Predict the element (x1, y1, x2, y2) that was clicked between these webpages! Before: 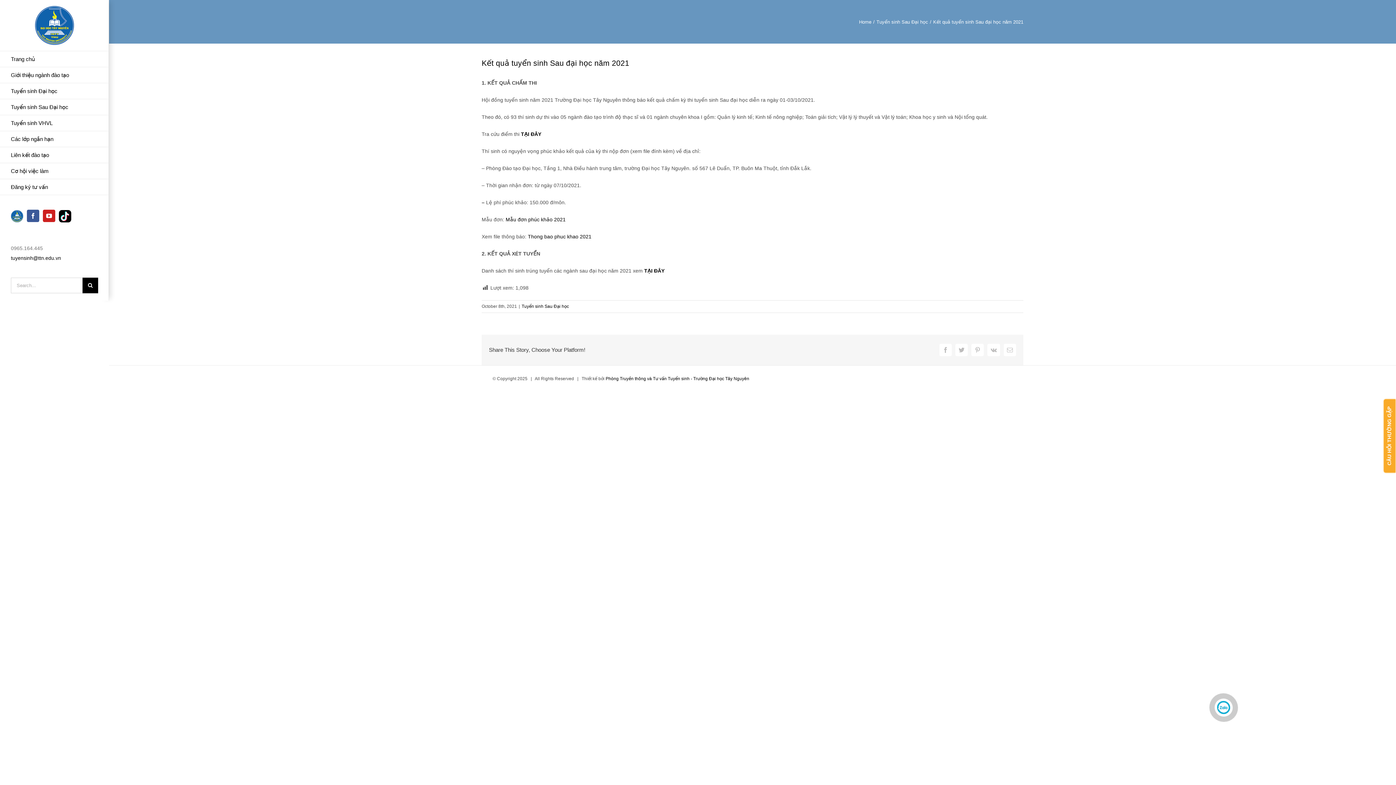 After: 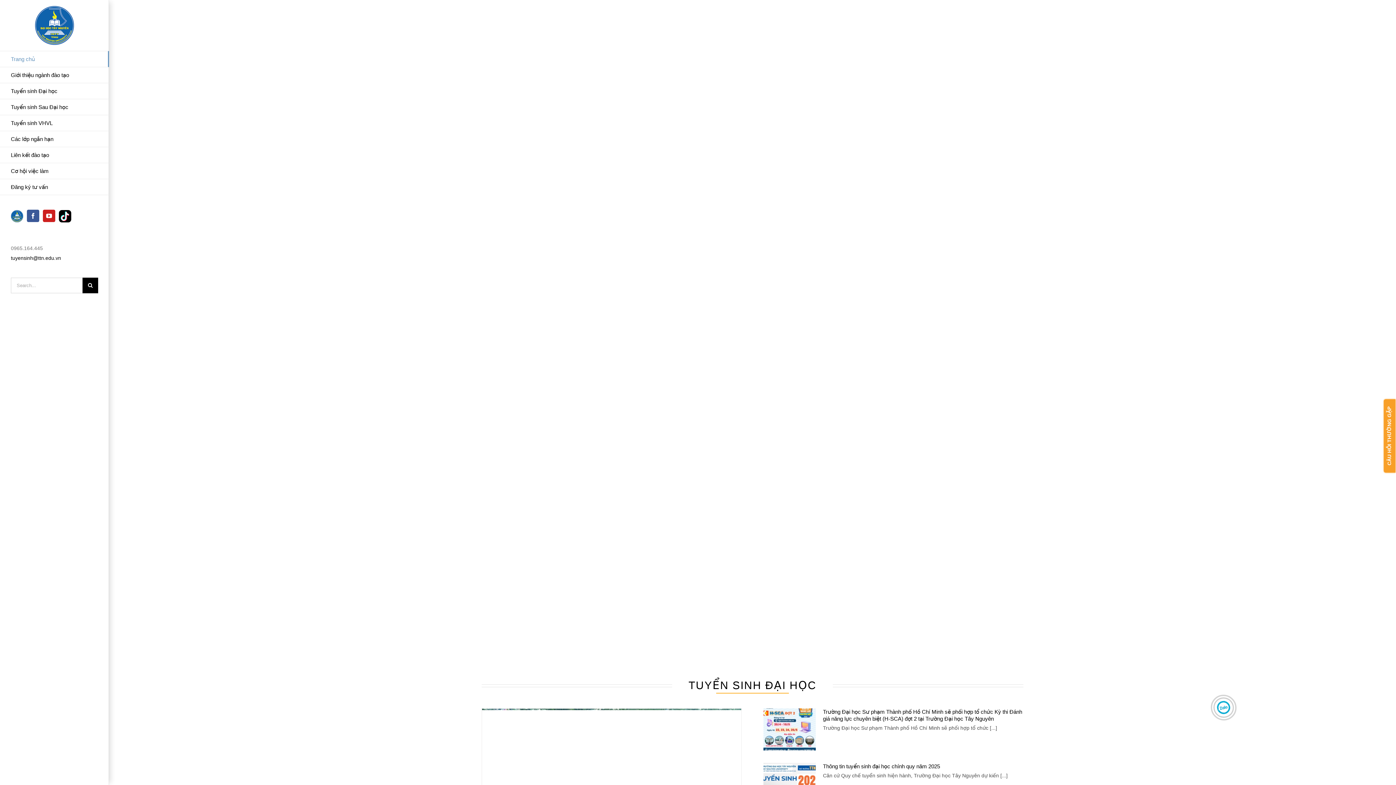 Action: bbox: (10, 5, 98, 45)